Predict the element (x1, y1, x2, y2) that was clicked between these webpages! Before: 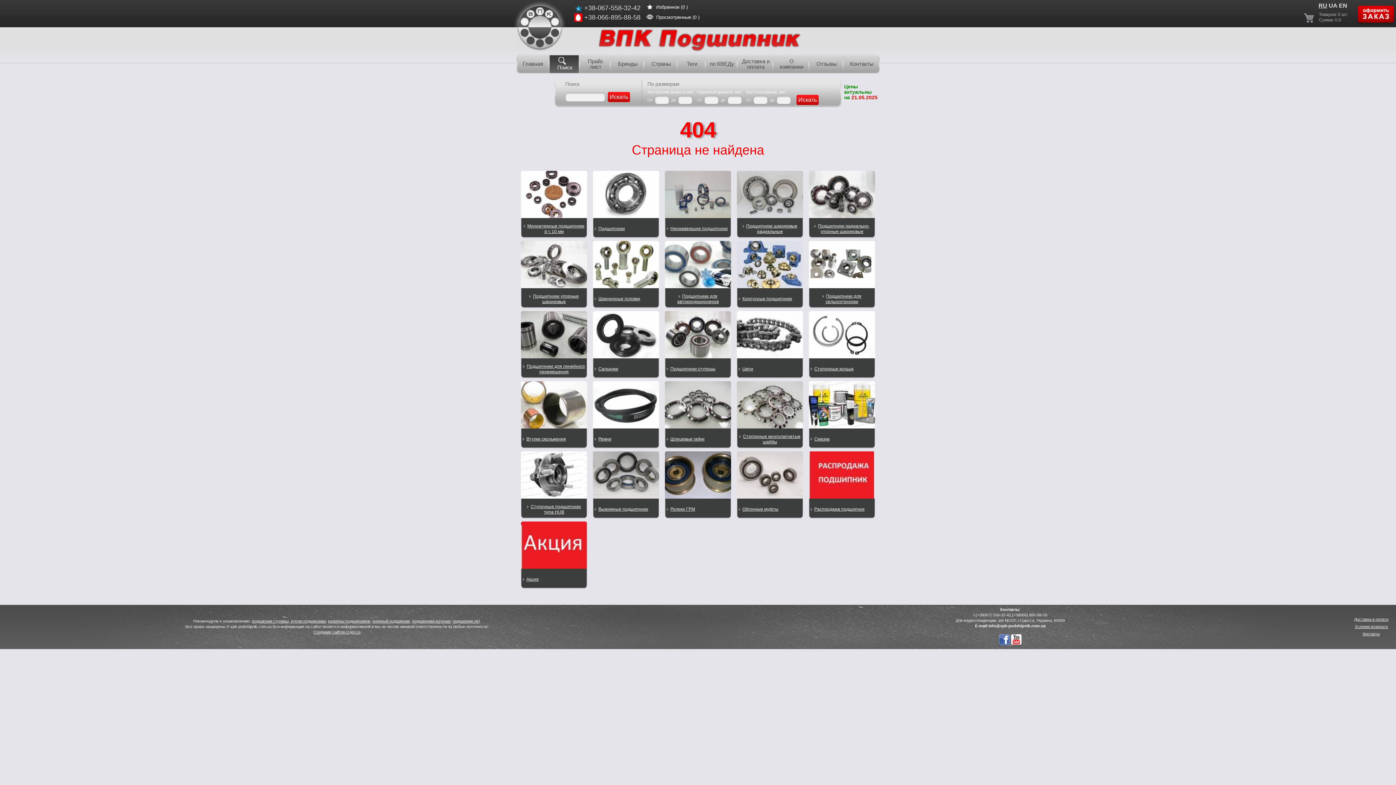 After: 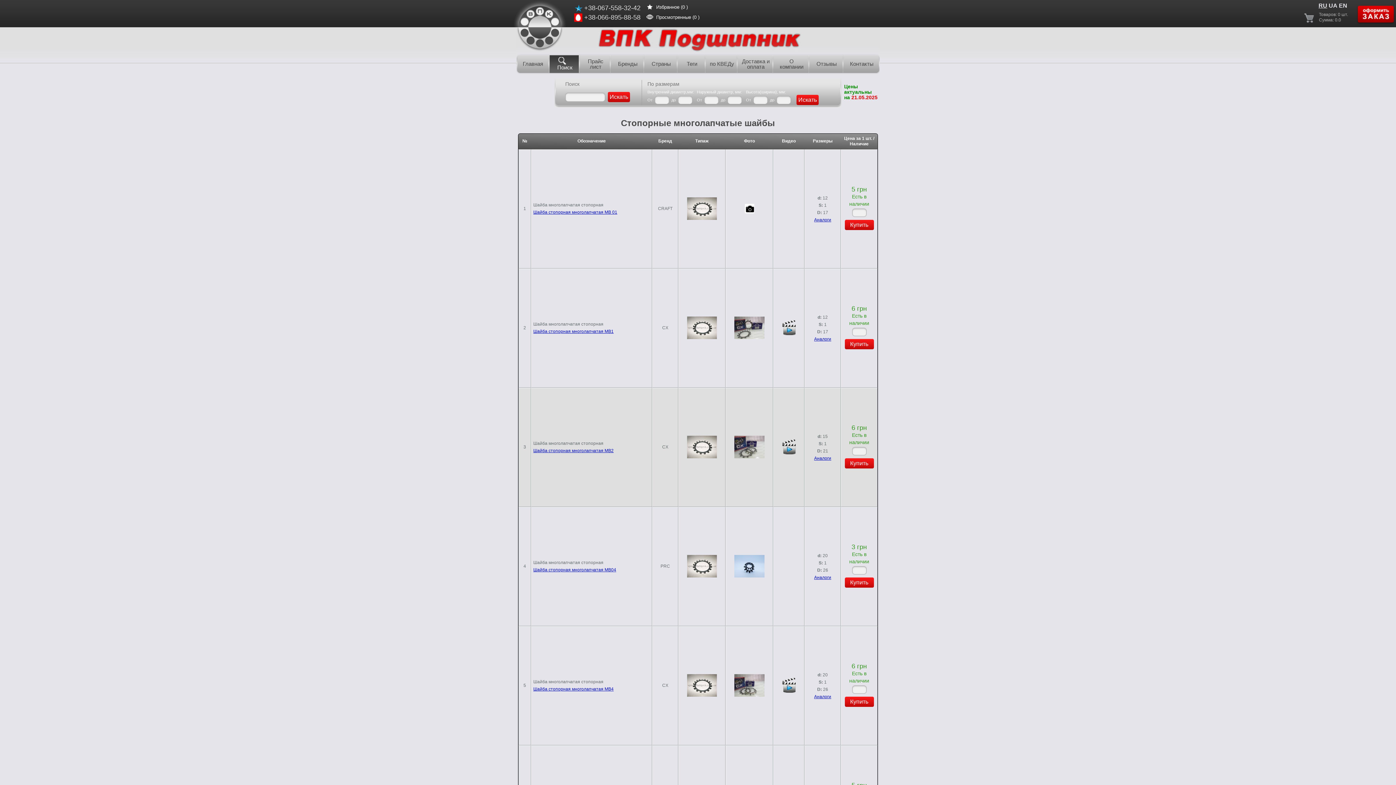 Action: bbox: (737, 381, 803, 448) label: Стопорные многолапчатые шайбы